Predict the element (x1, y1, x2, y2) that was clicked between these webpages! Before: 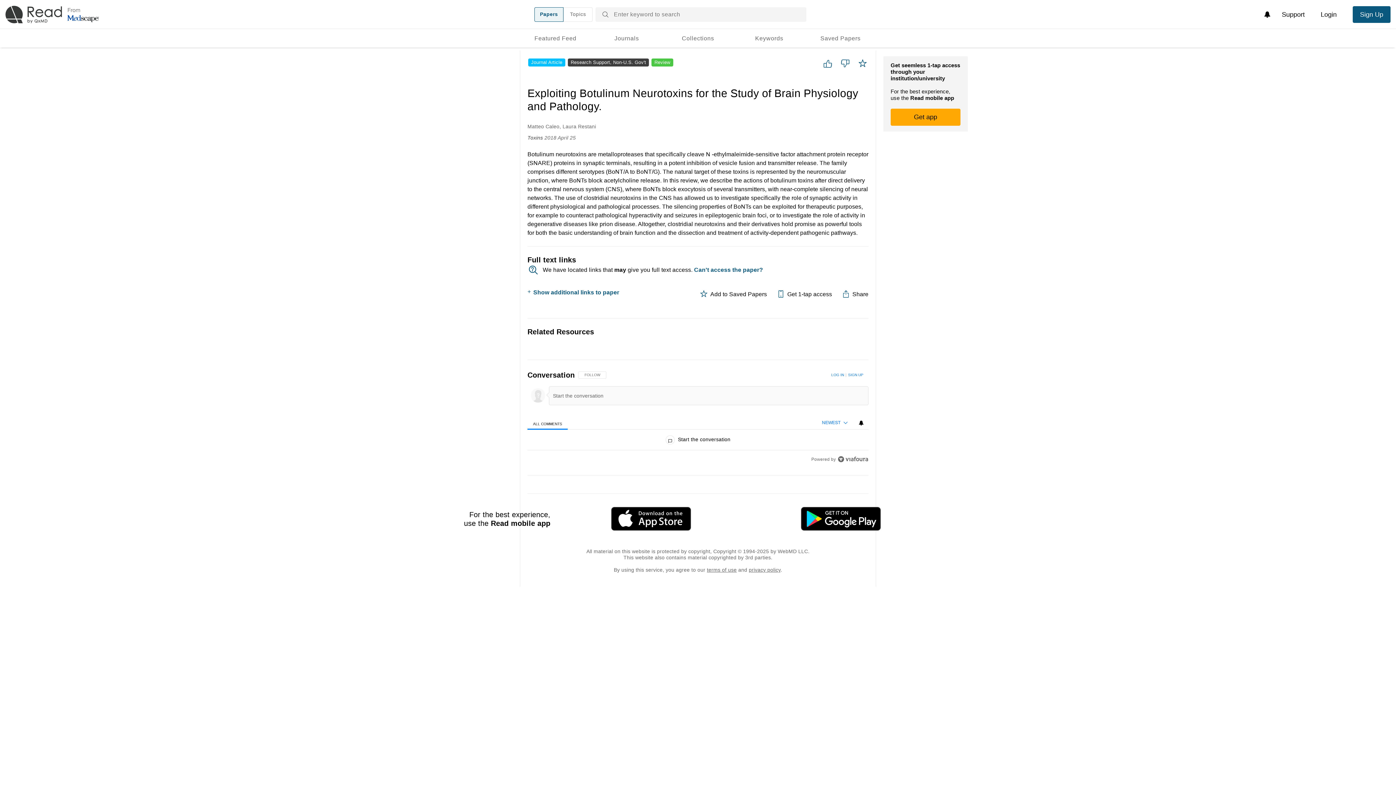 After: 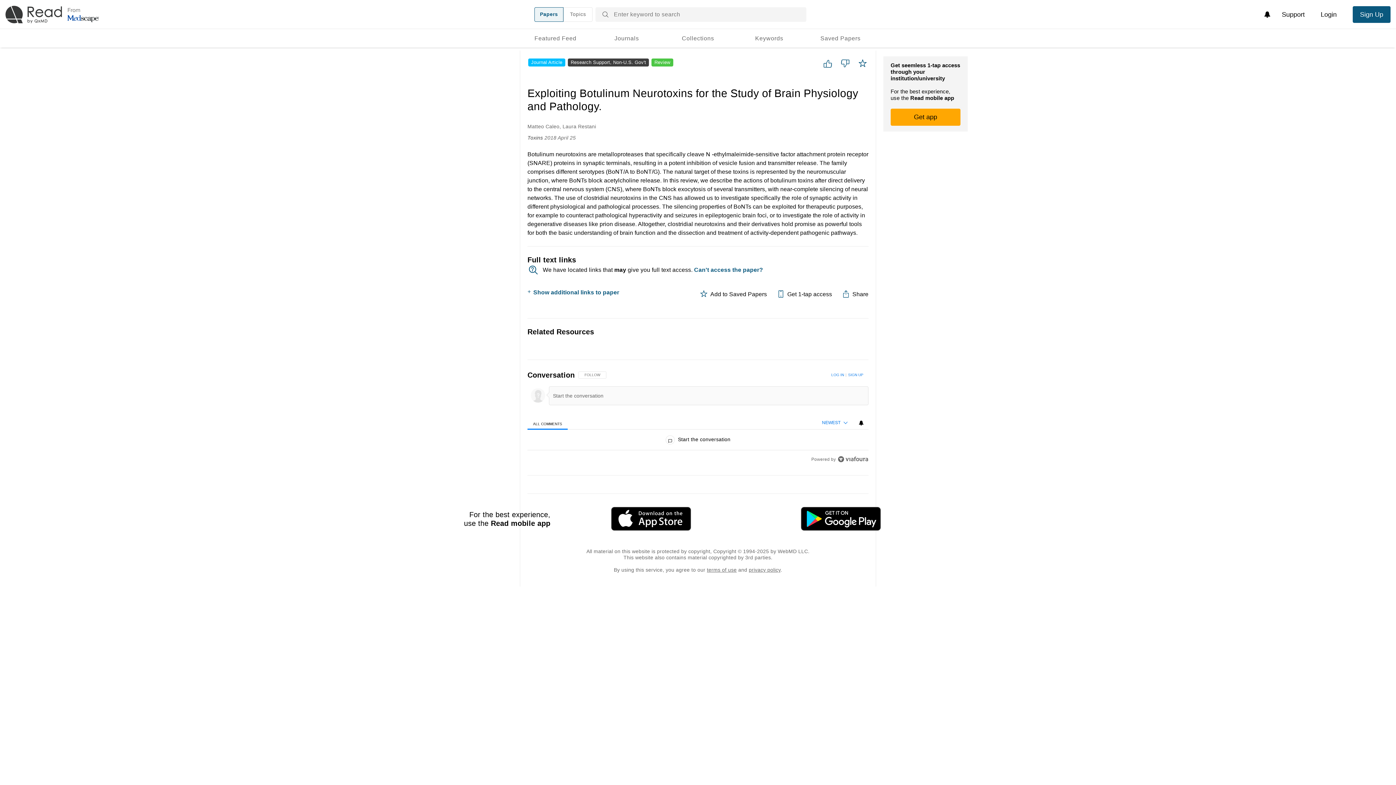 Action: bbox: (837, 456, 868, 462)